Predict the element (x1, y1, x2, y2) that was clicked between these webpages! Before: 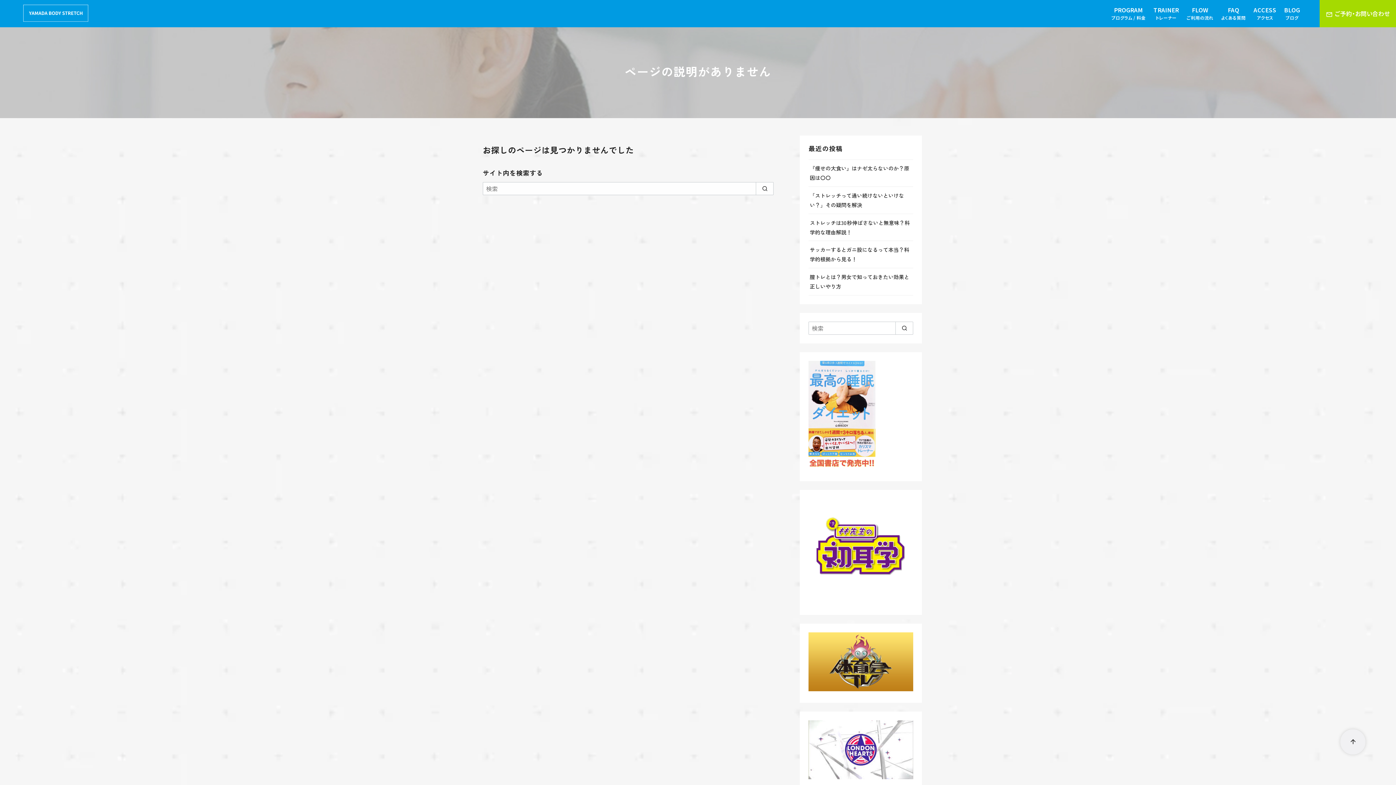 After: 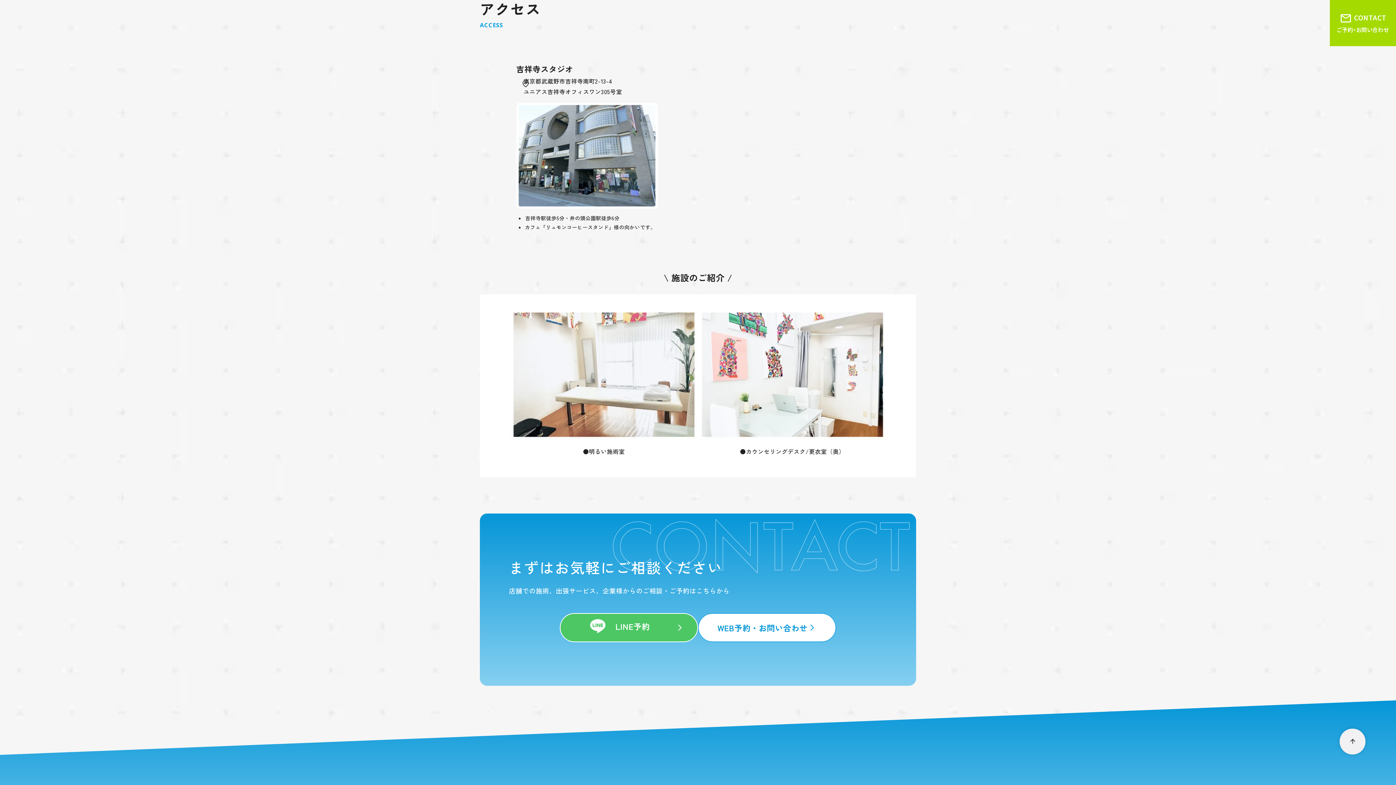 Action: bbox: (1253, 6, 1276, 20) label: ACCESS
アクセス